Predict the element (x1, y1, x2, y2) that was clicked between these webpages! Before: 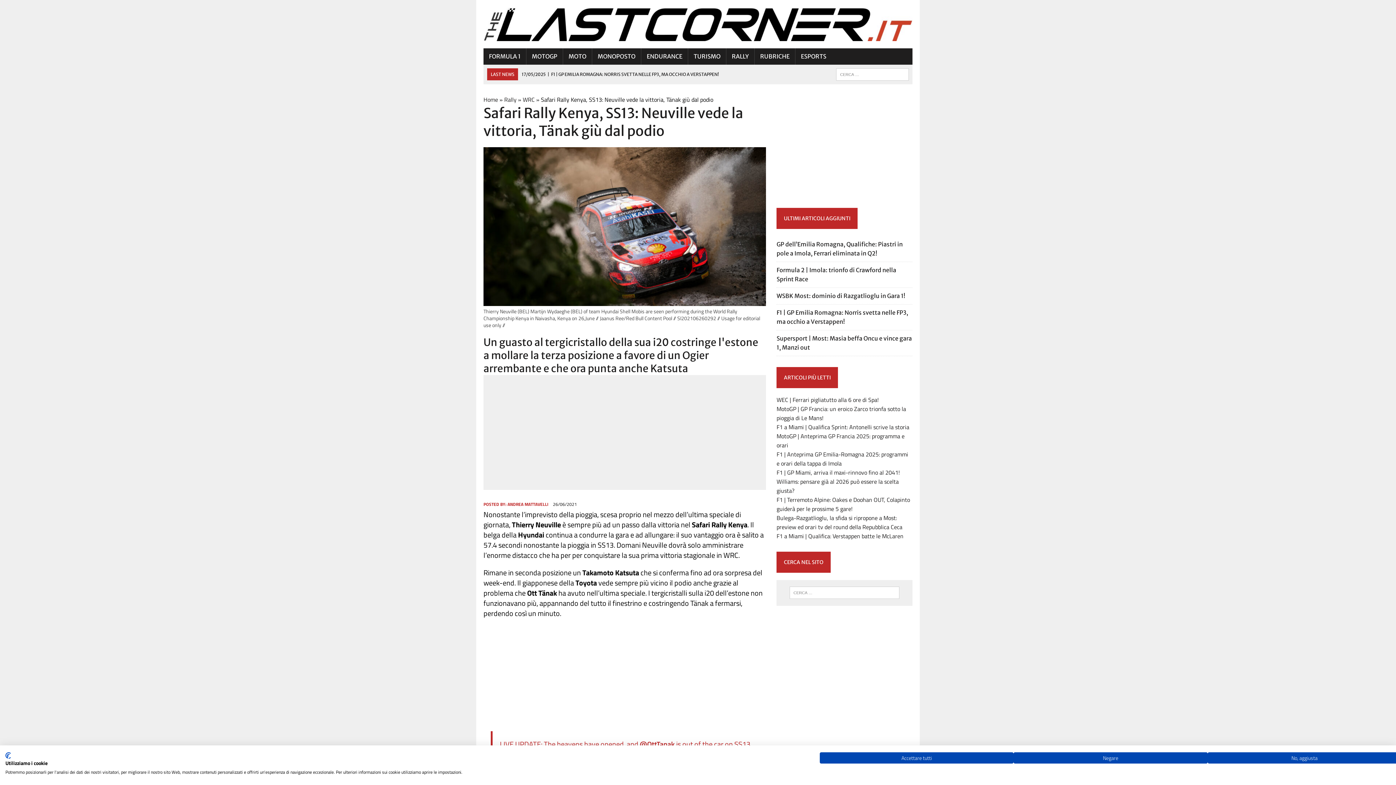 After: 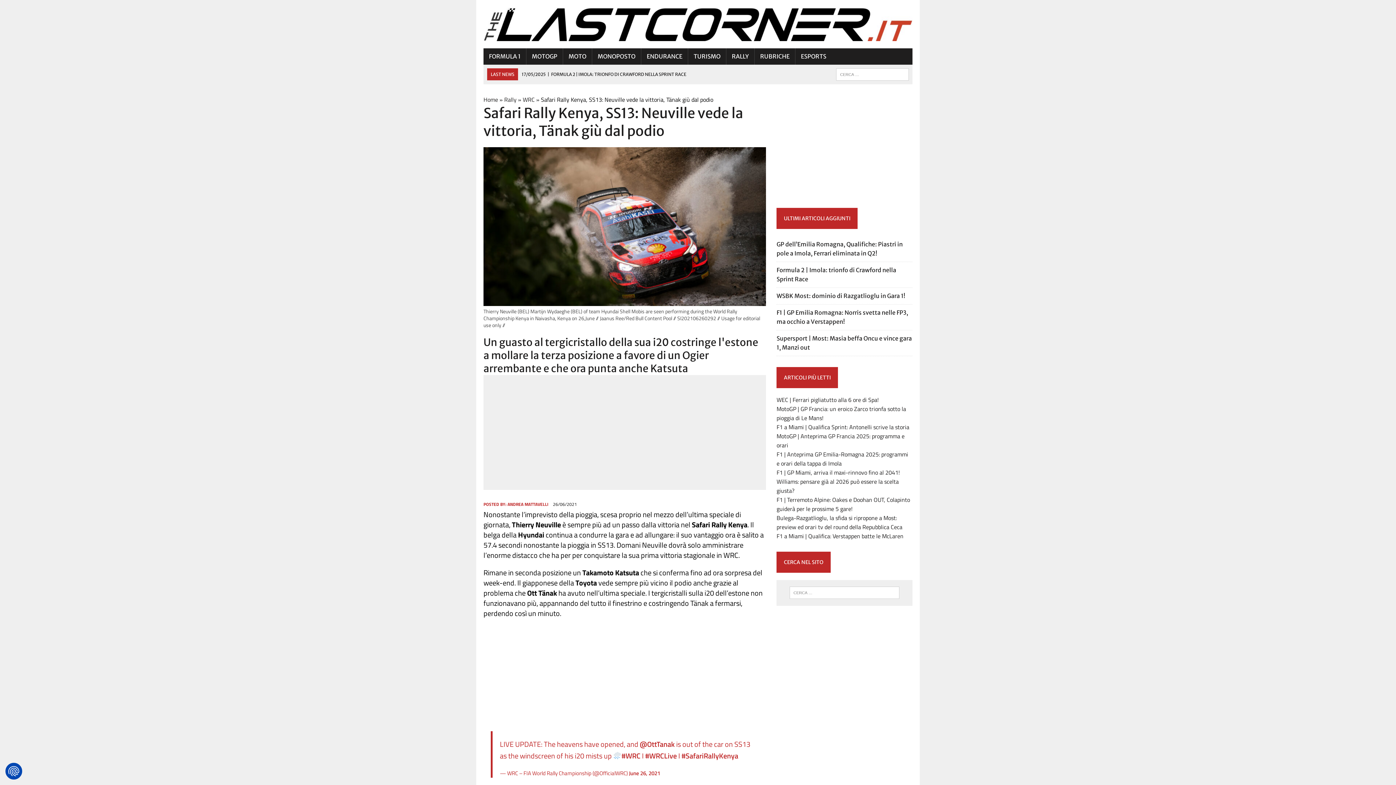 Action: bbox: (1013, 752, 1207, 764) label: Negare tutti i cookies